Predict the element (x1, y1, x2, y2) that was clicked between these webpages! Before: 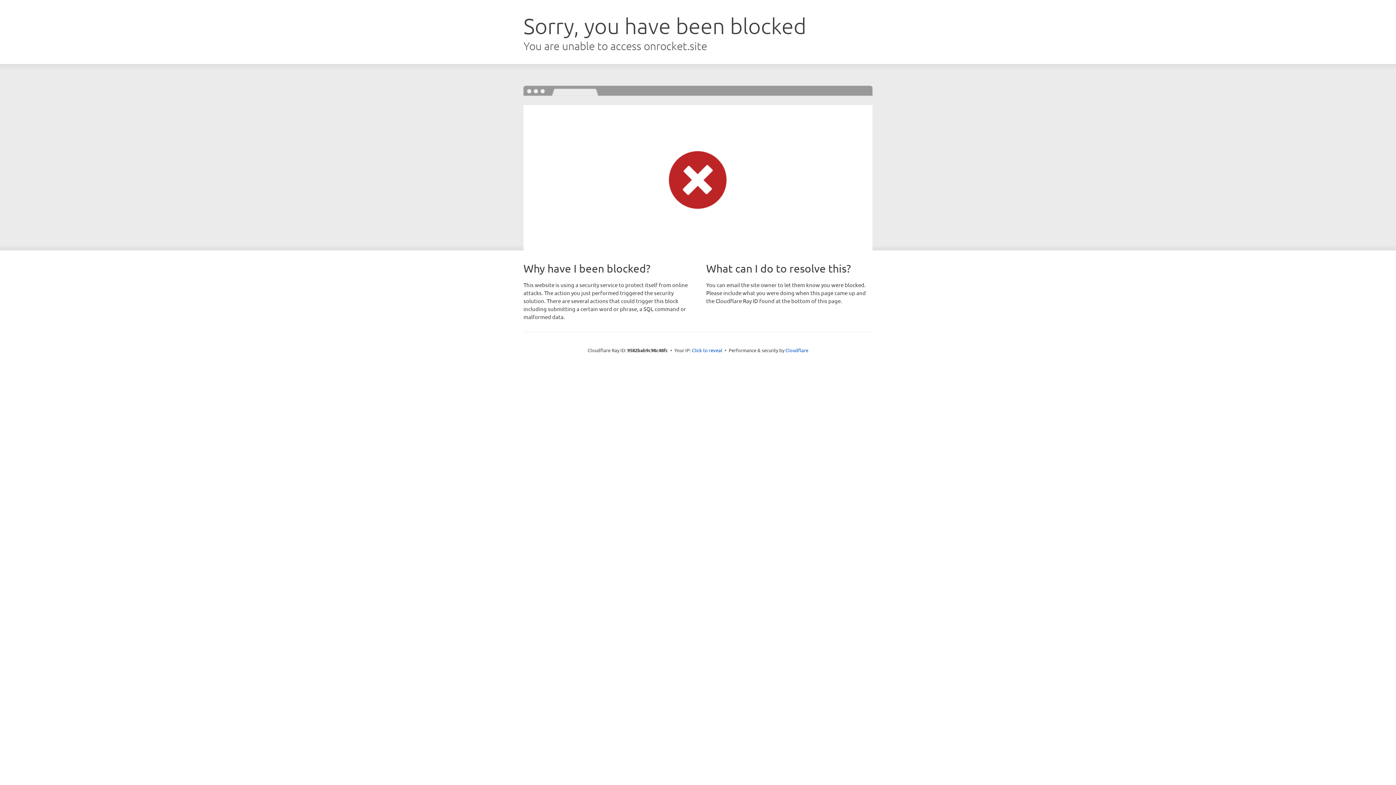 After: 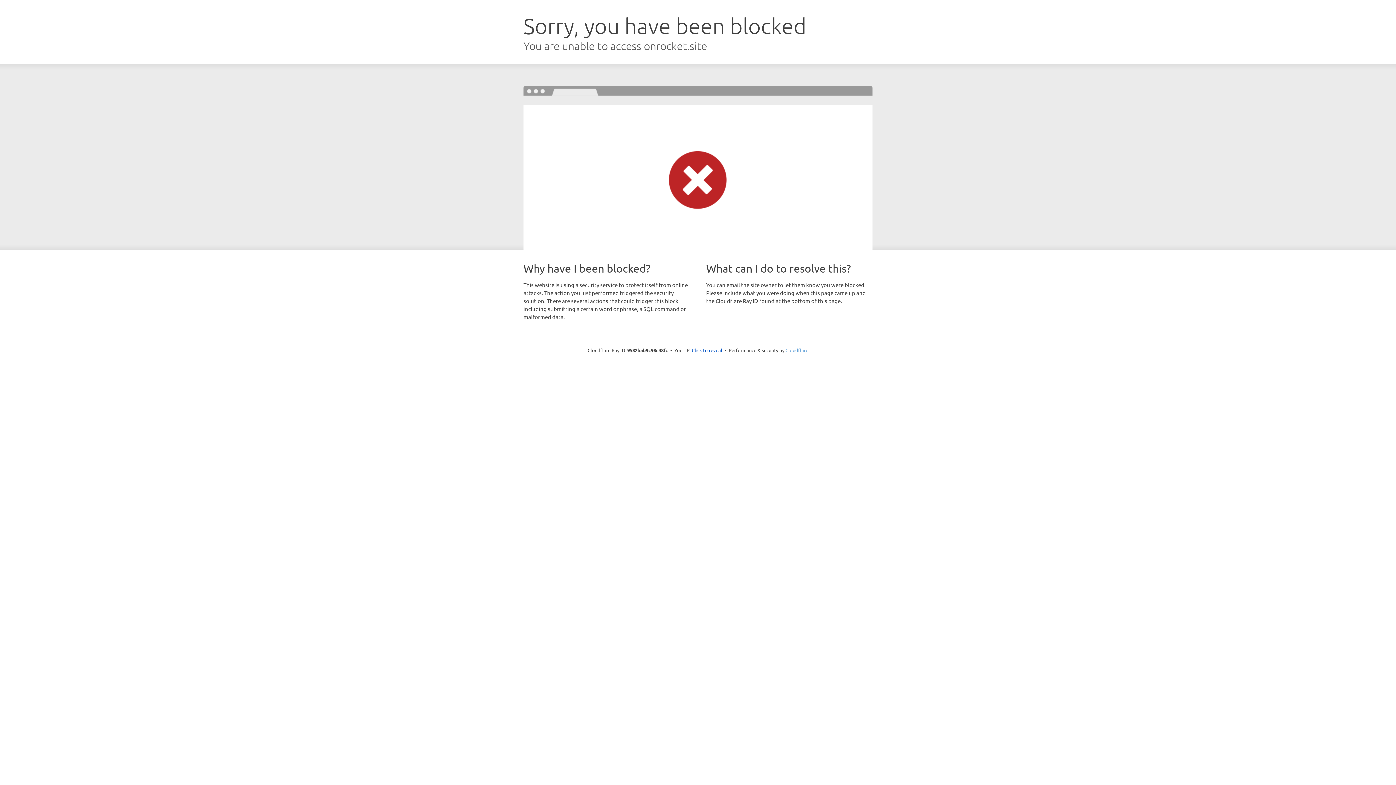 Action: bbox: (785, 347, 808, 353) label: Cloudflare